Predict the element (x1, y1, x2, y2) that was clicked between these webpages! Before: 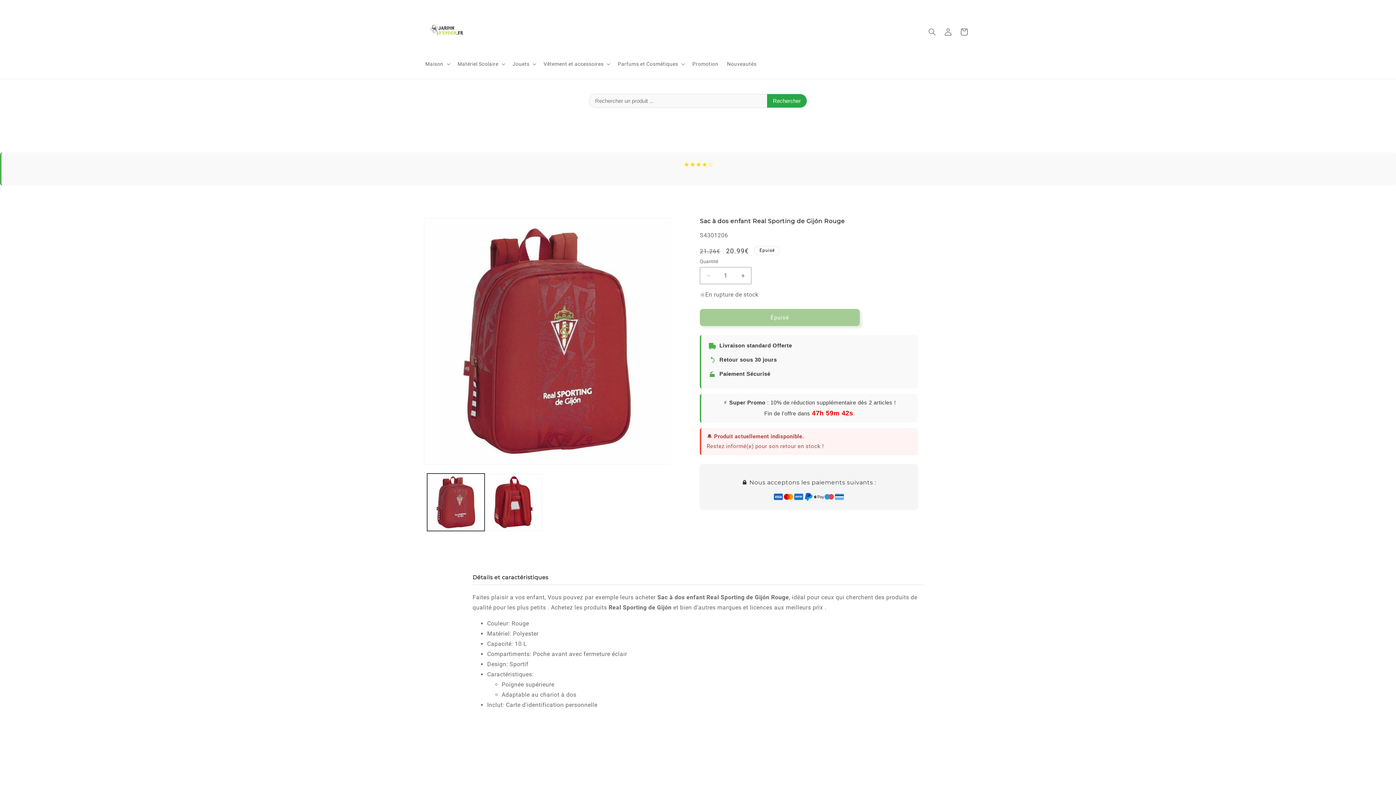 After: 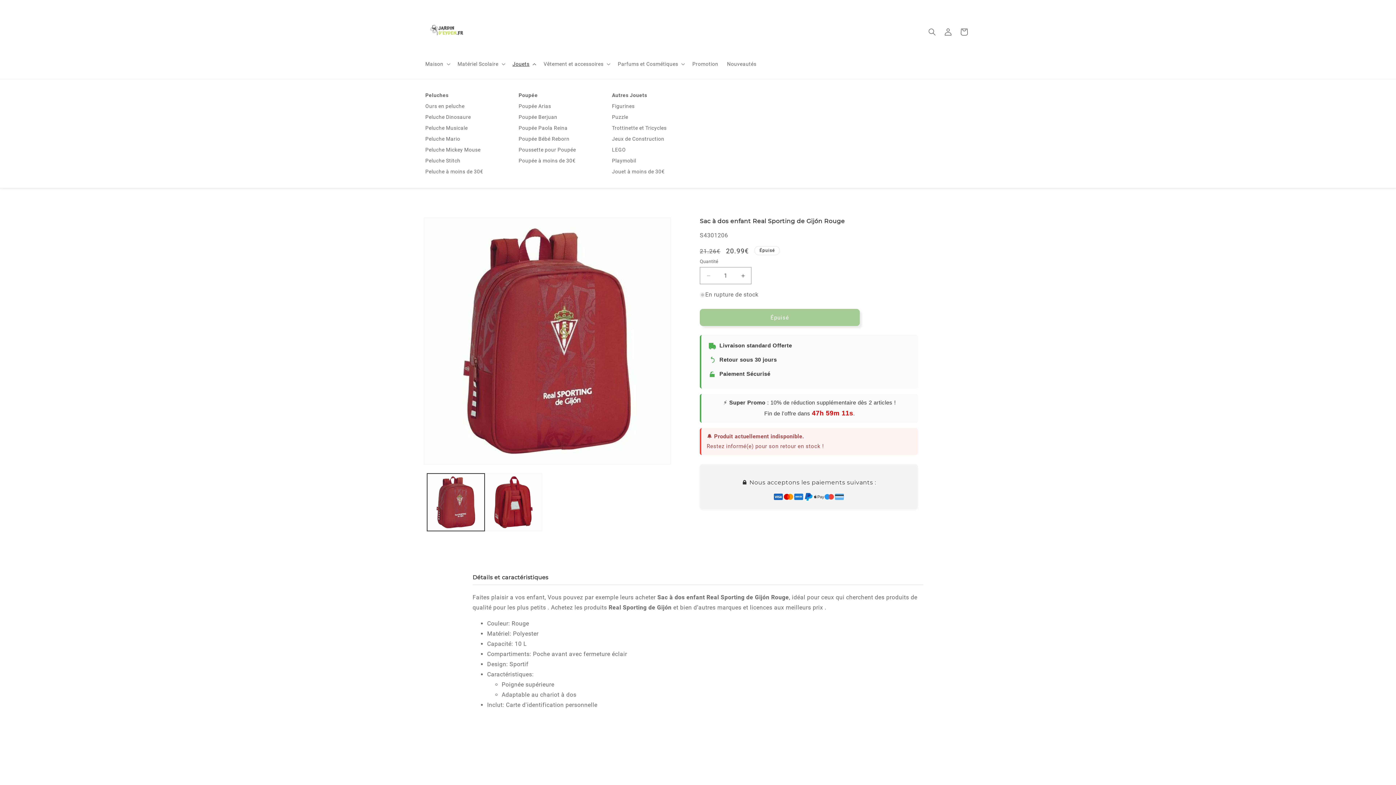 Action: label: Jouets bbox: (508, 56, 539, 71)